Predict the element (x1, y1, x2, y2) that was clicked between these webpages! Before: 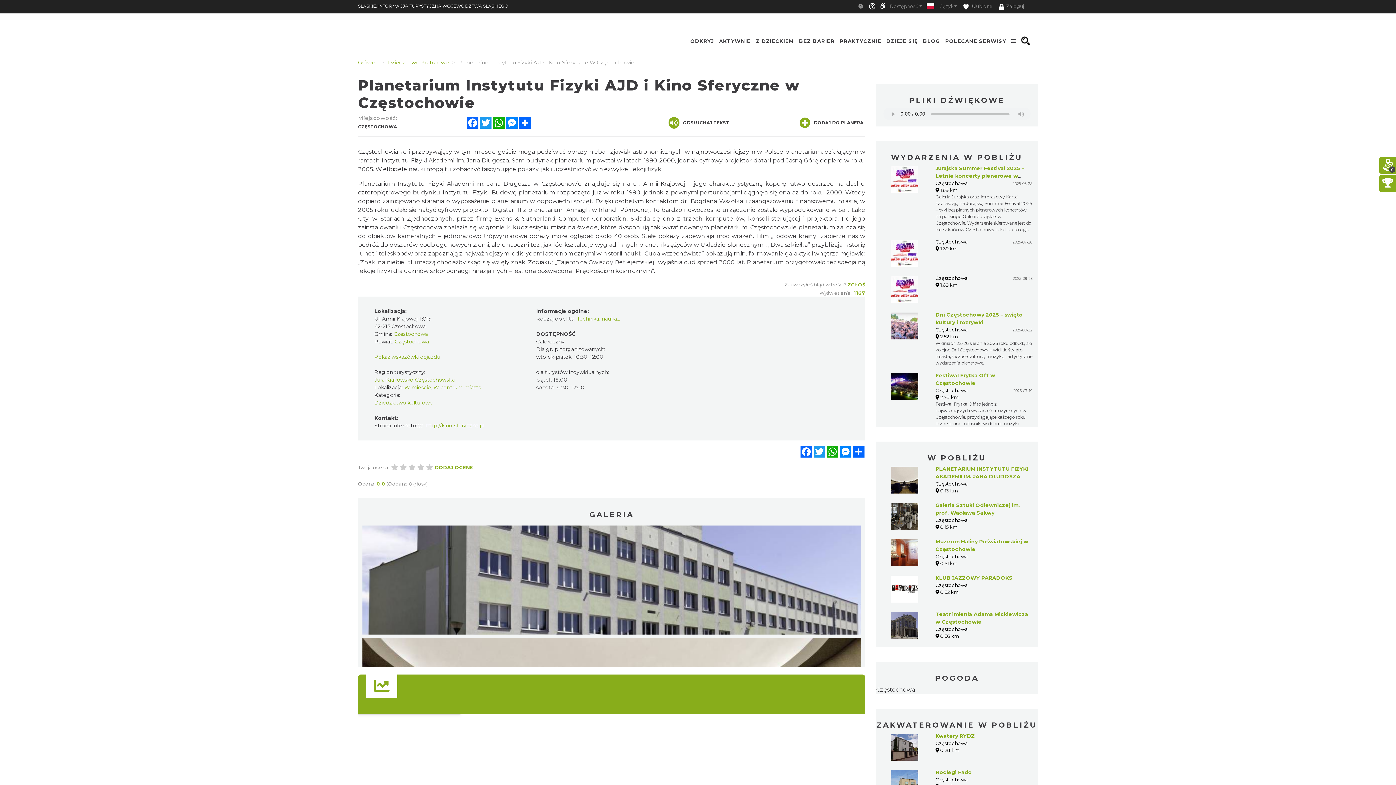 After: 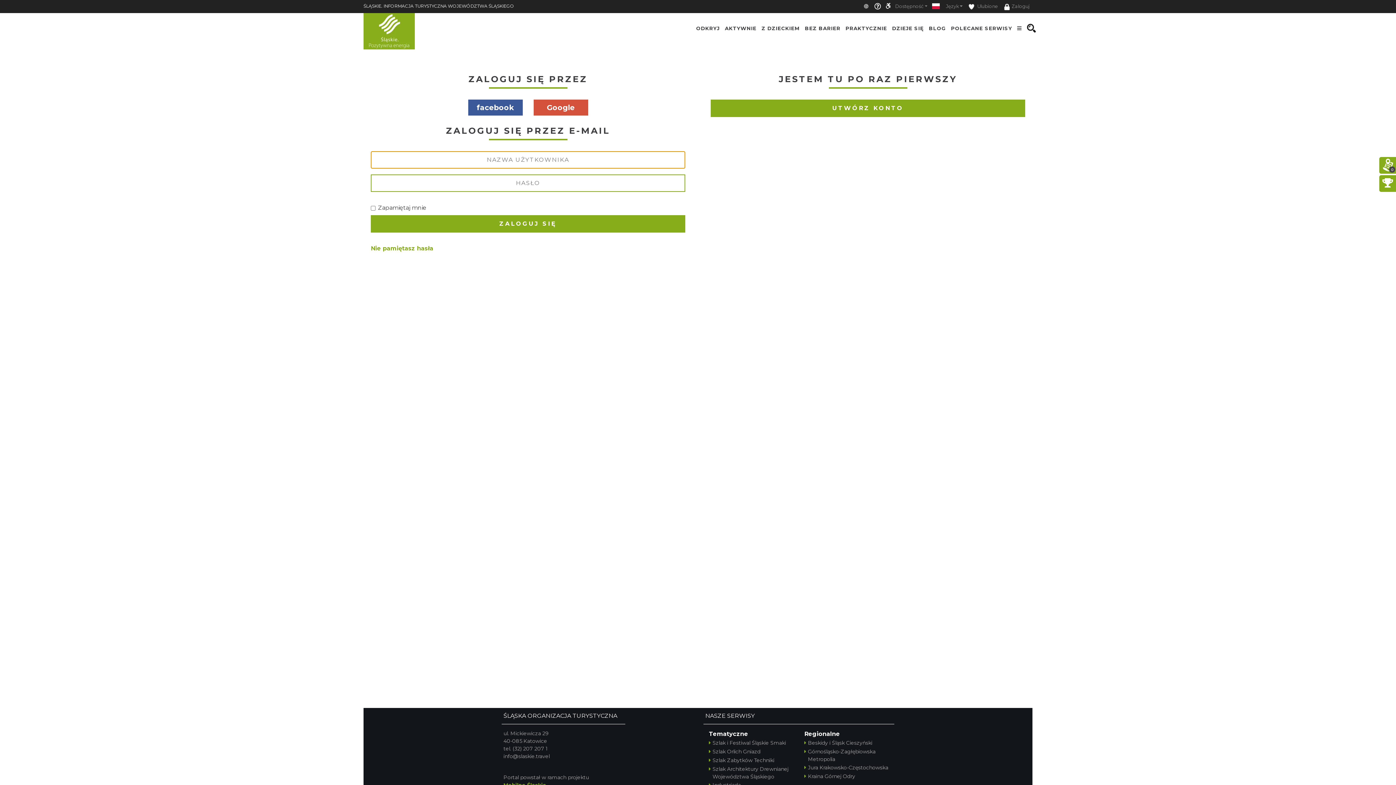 Action: bbox: (996, 0, 1027, 12) label: Zaloguj